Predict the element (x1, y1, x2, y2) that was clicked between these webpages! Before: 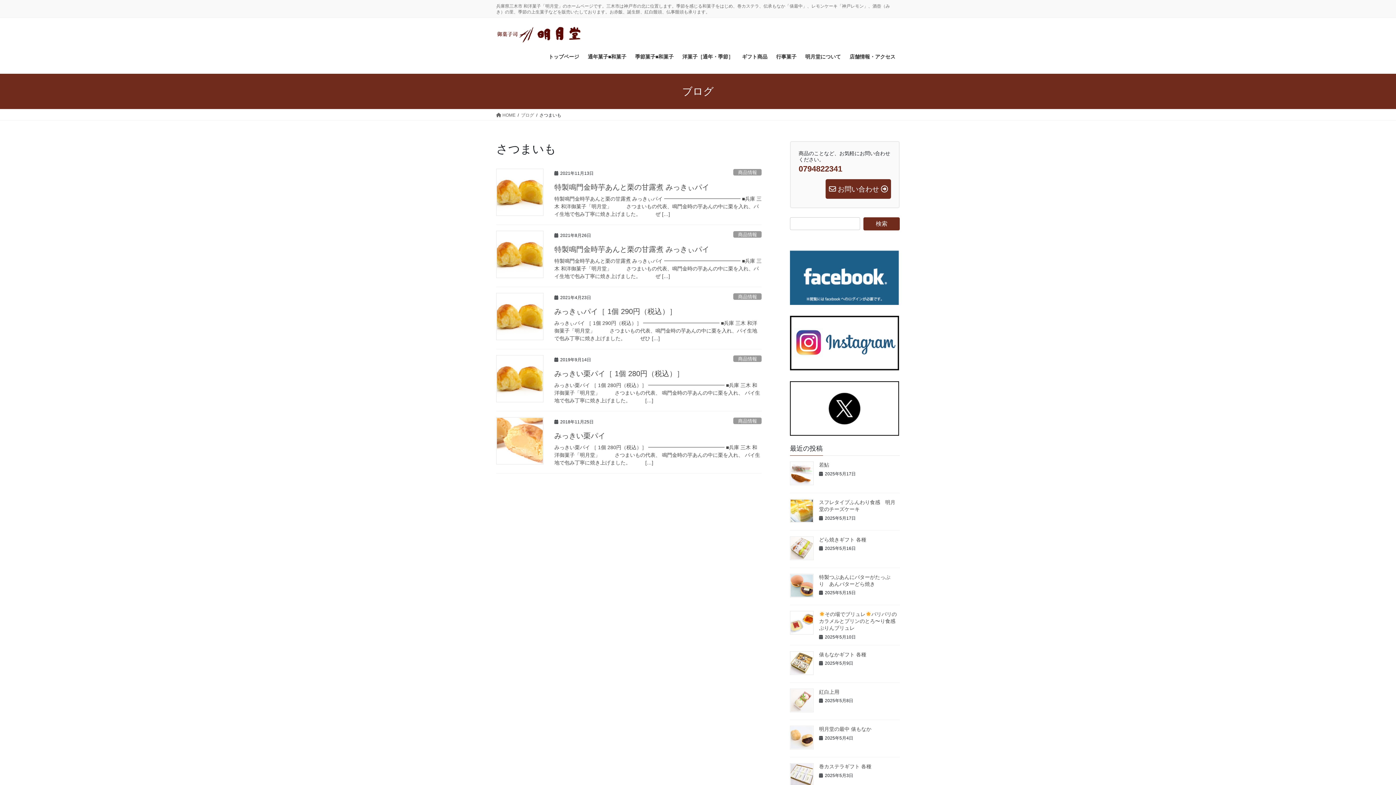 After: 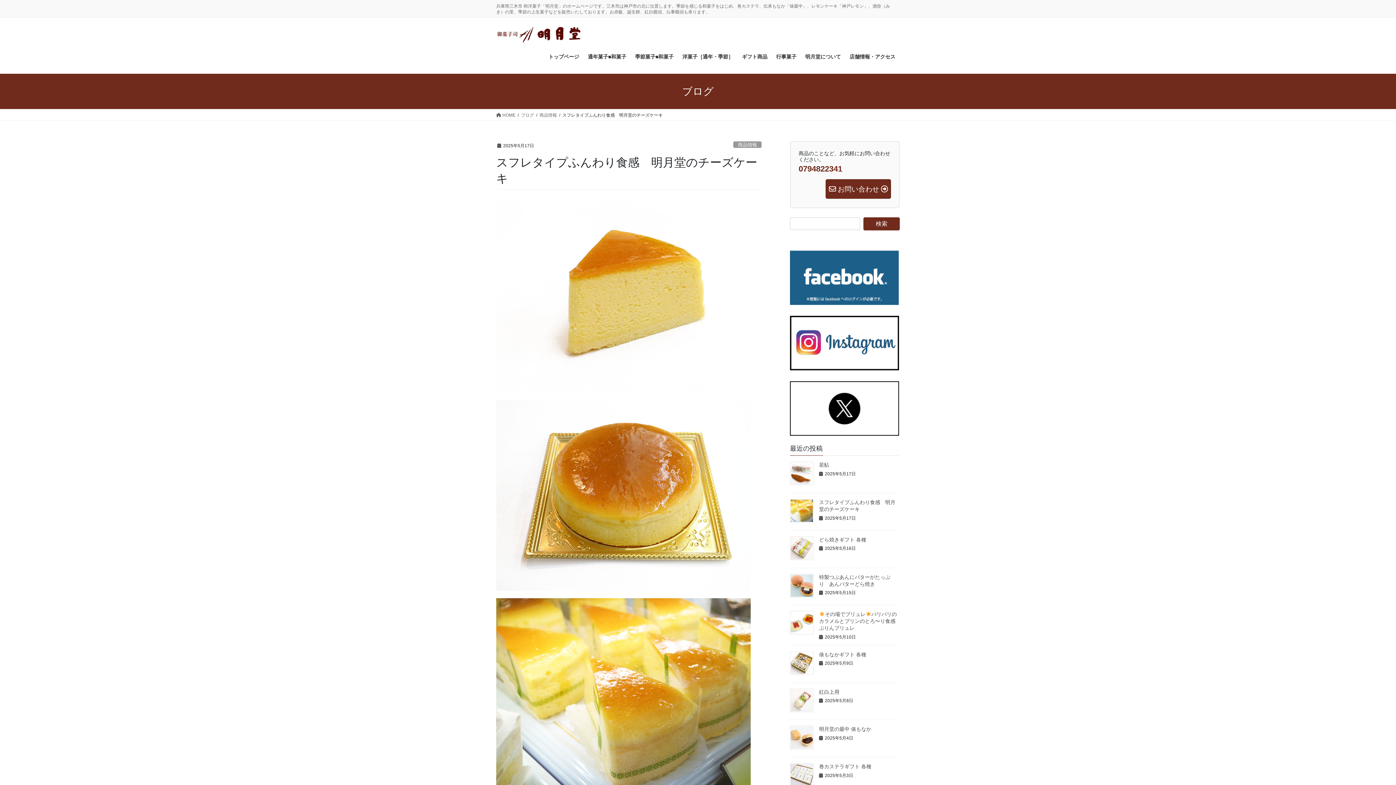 Action: bbox: (790, 499, 813, 522)